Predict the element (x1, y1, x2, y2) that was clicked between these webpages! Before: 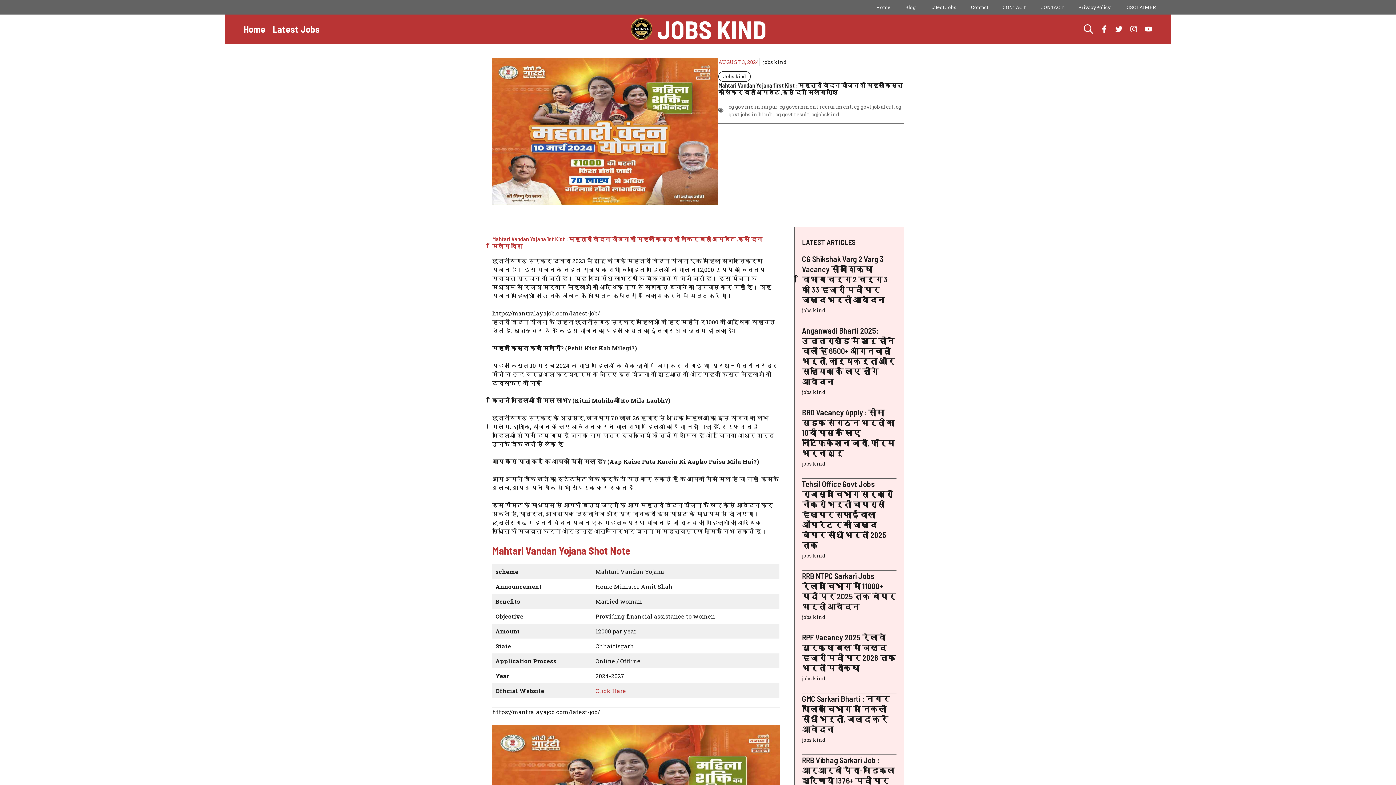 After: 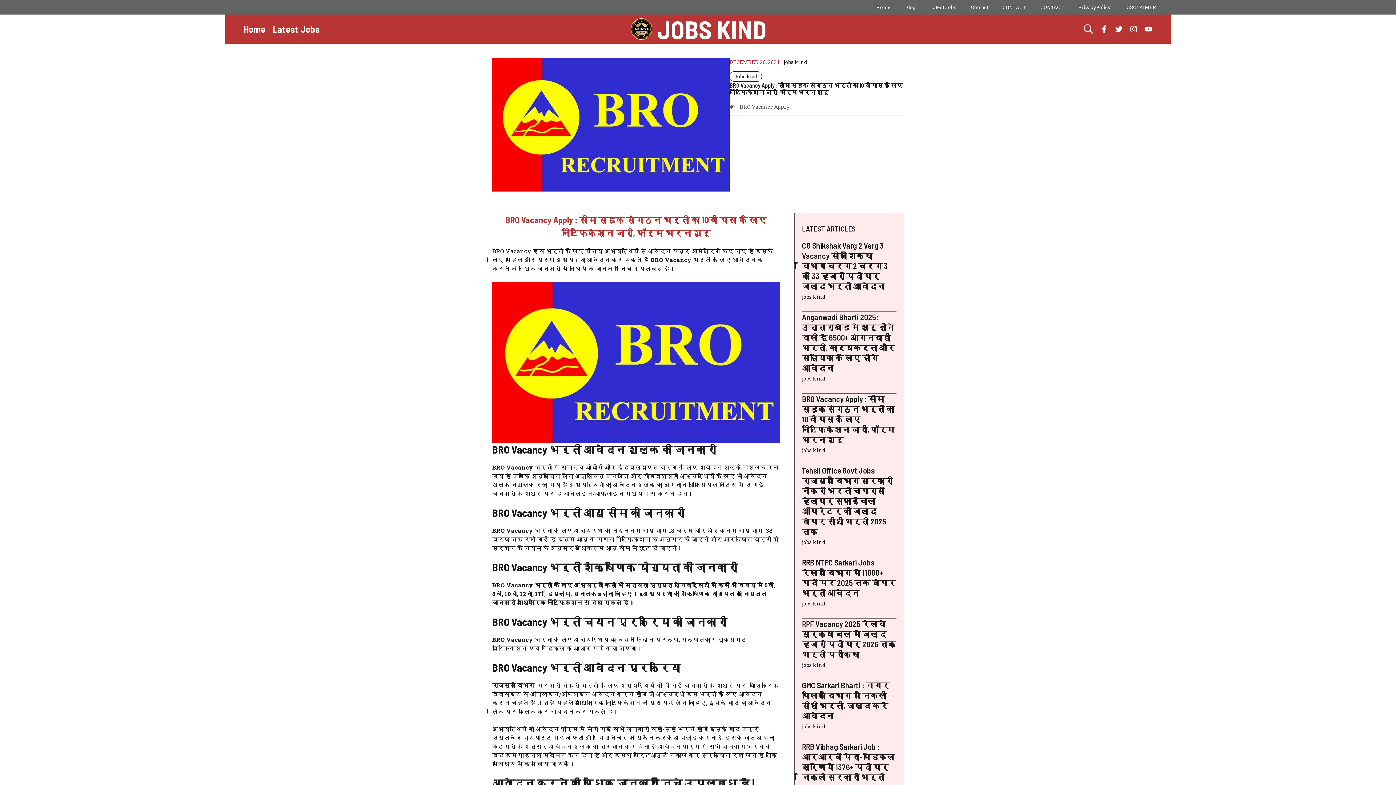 Action: bbox: (802, 407, 894, 457) label: BRO Vacancy Apply : सीमा सड़क संगठन भर्ती का 10वी पास के लिए नोटिफिकेशन जारी, फॉर्म भरना शुरू